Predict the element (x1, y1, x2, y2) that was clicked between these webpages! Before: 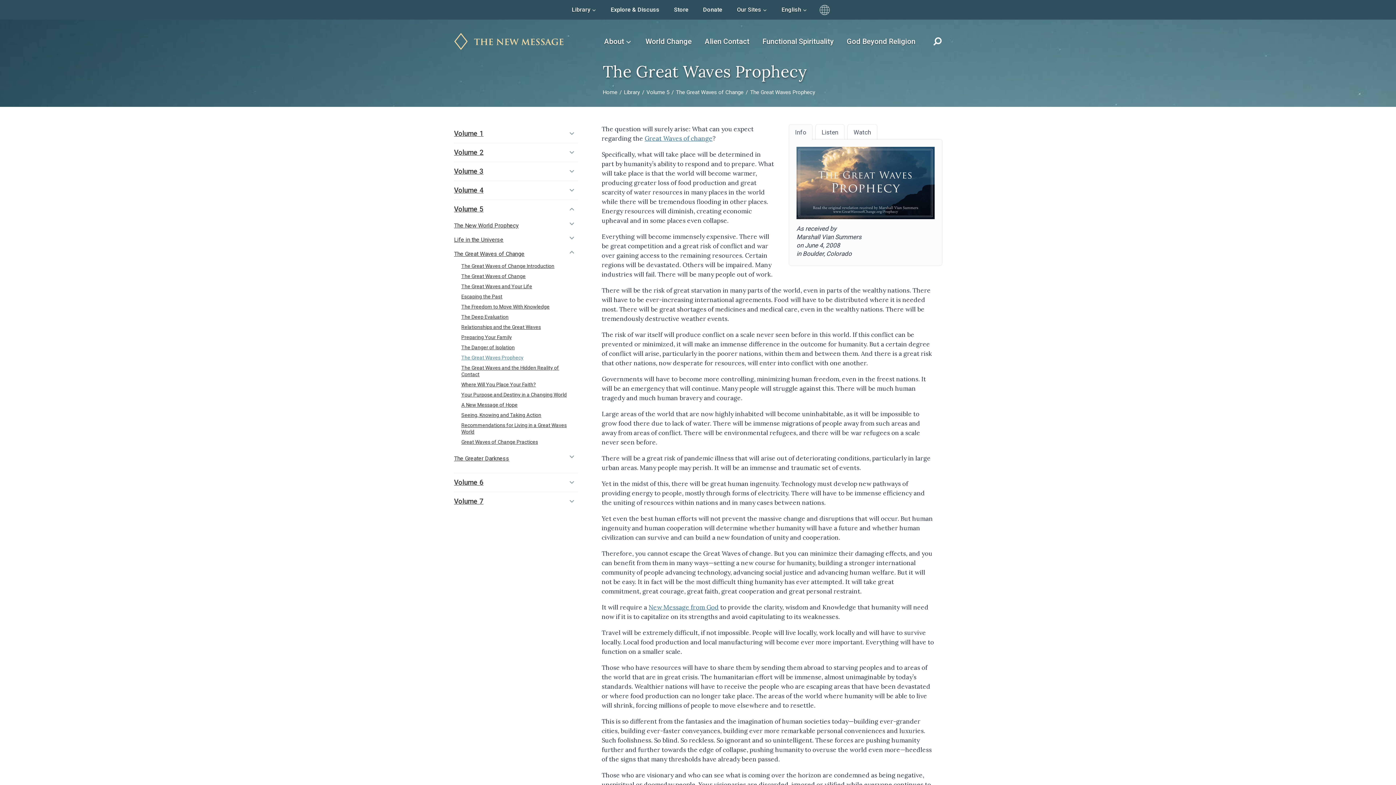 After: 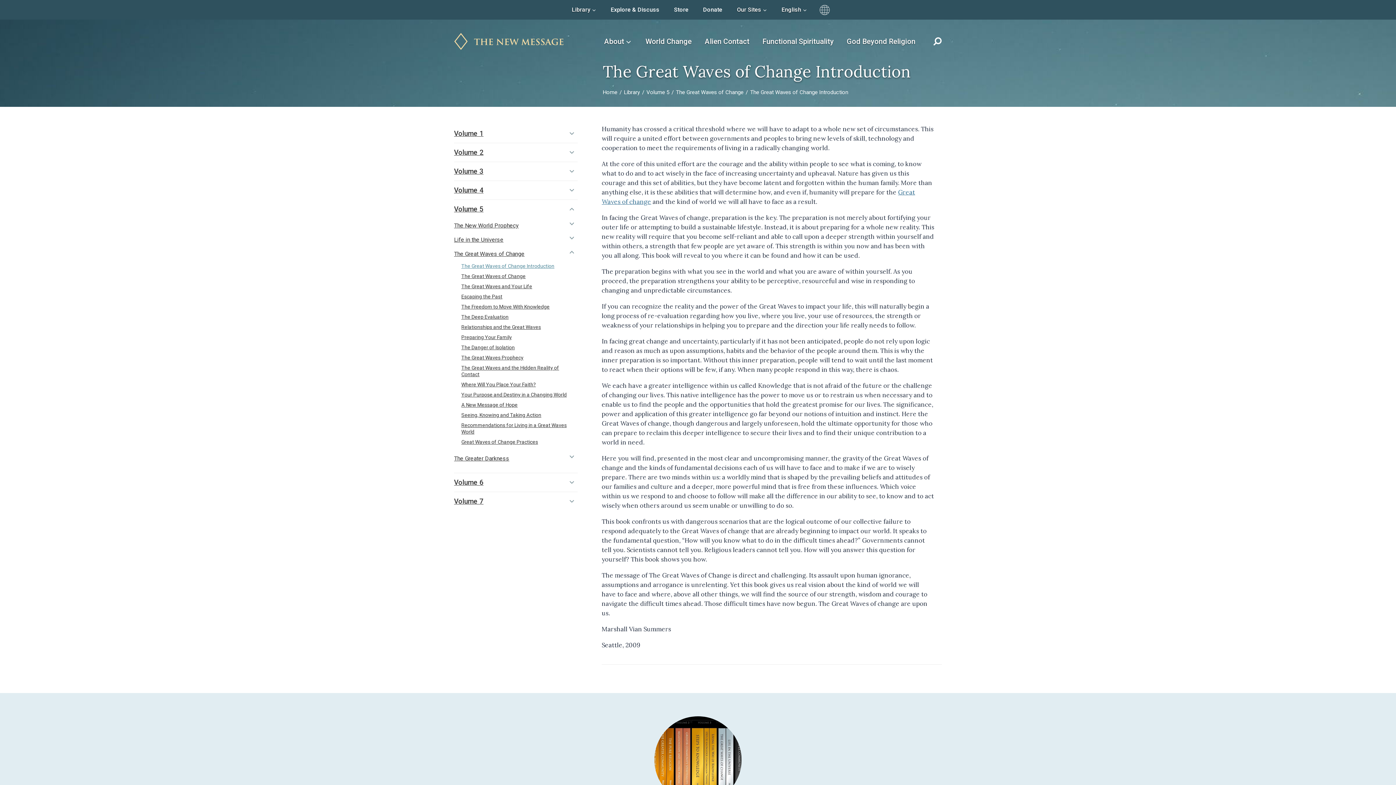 Action: bbox: (454, 261, 577, 271) label: The Great Waves of Change Introduction